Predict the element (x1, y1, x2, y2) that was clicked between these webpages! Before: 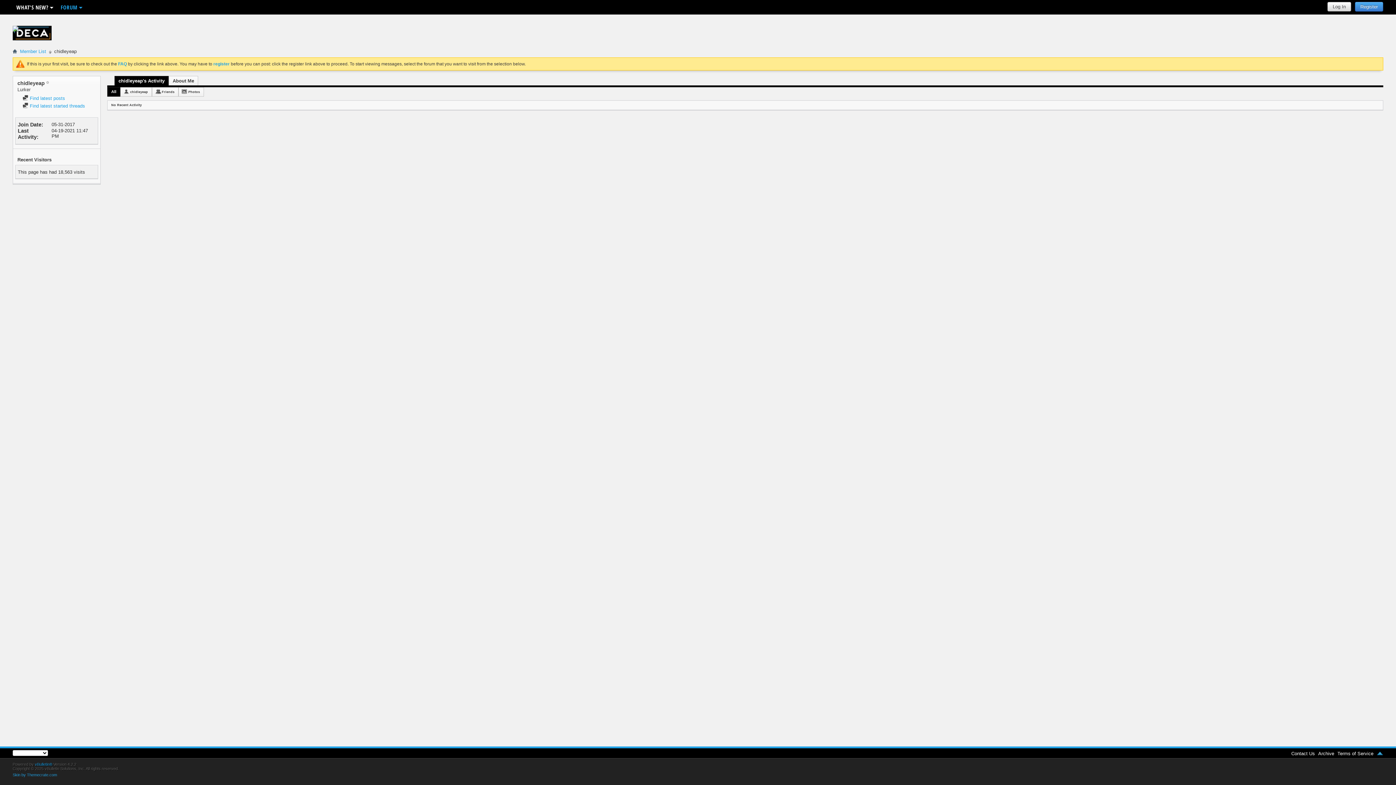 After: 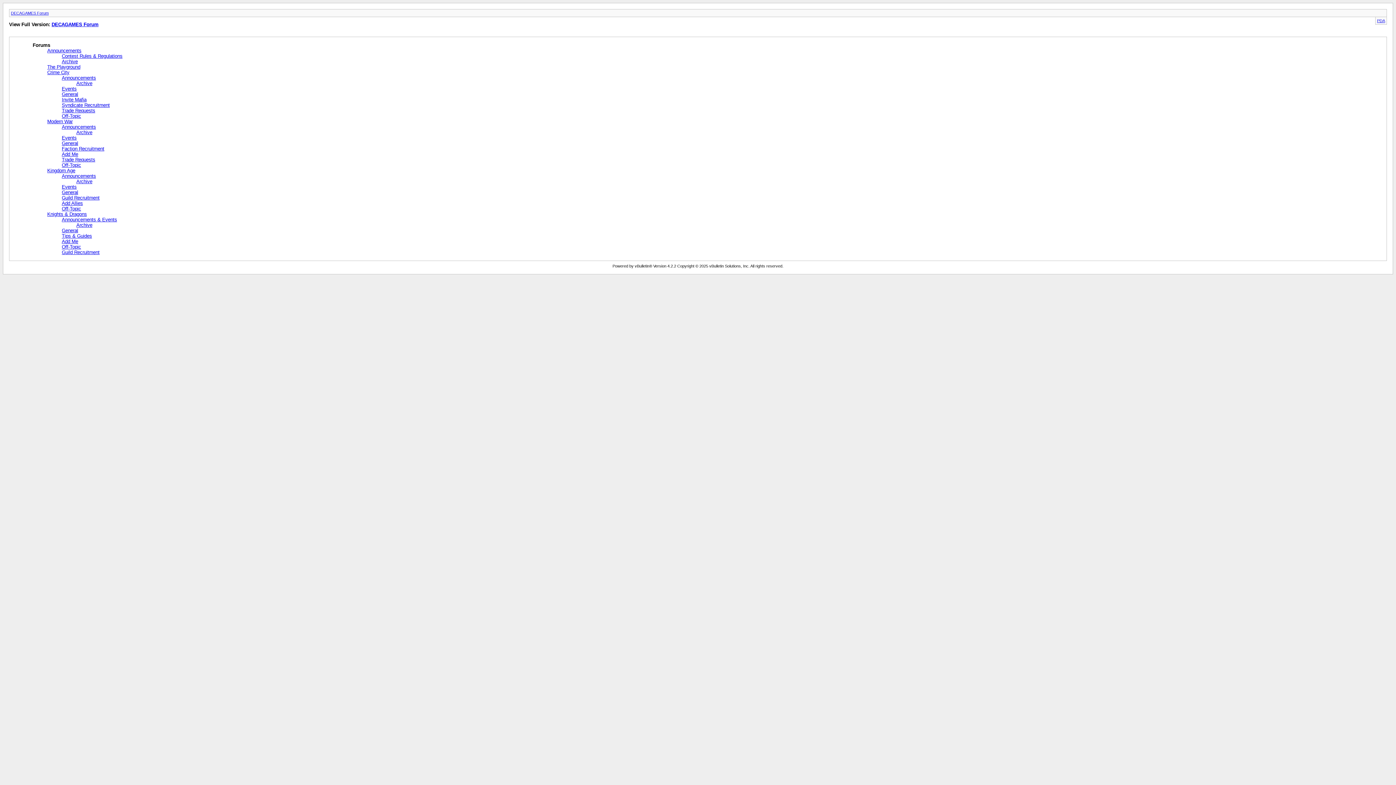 Action: bbox: (1318, 751, 1334, 756) label: Archive